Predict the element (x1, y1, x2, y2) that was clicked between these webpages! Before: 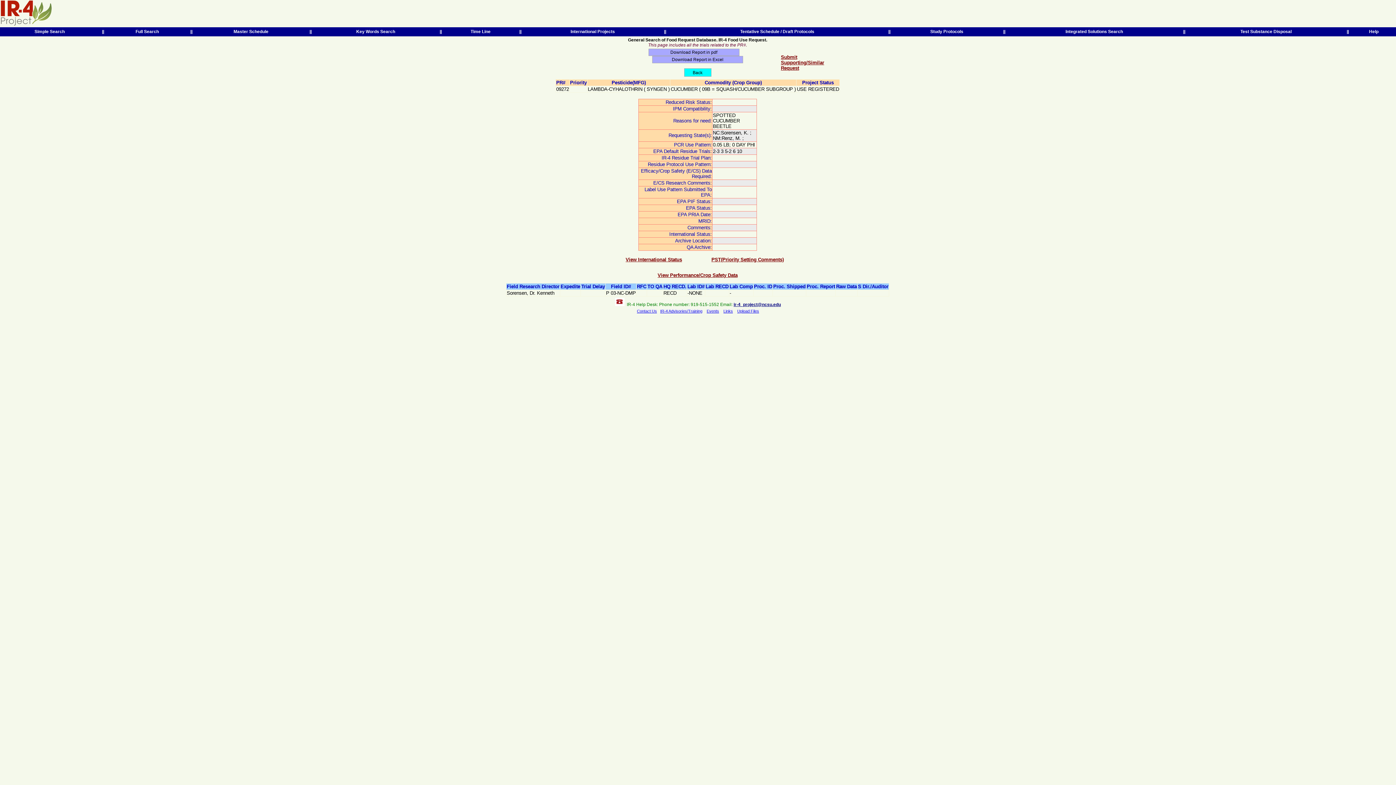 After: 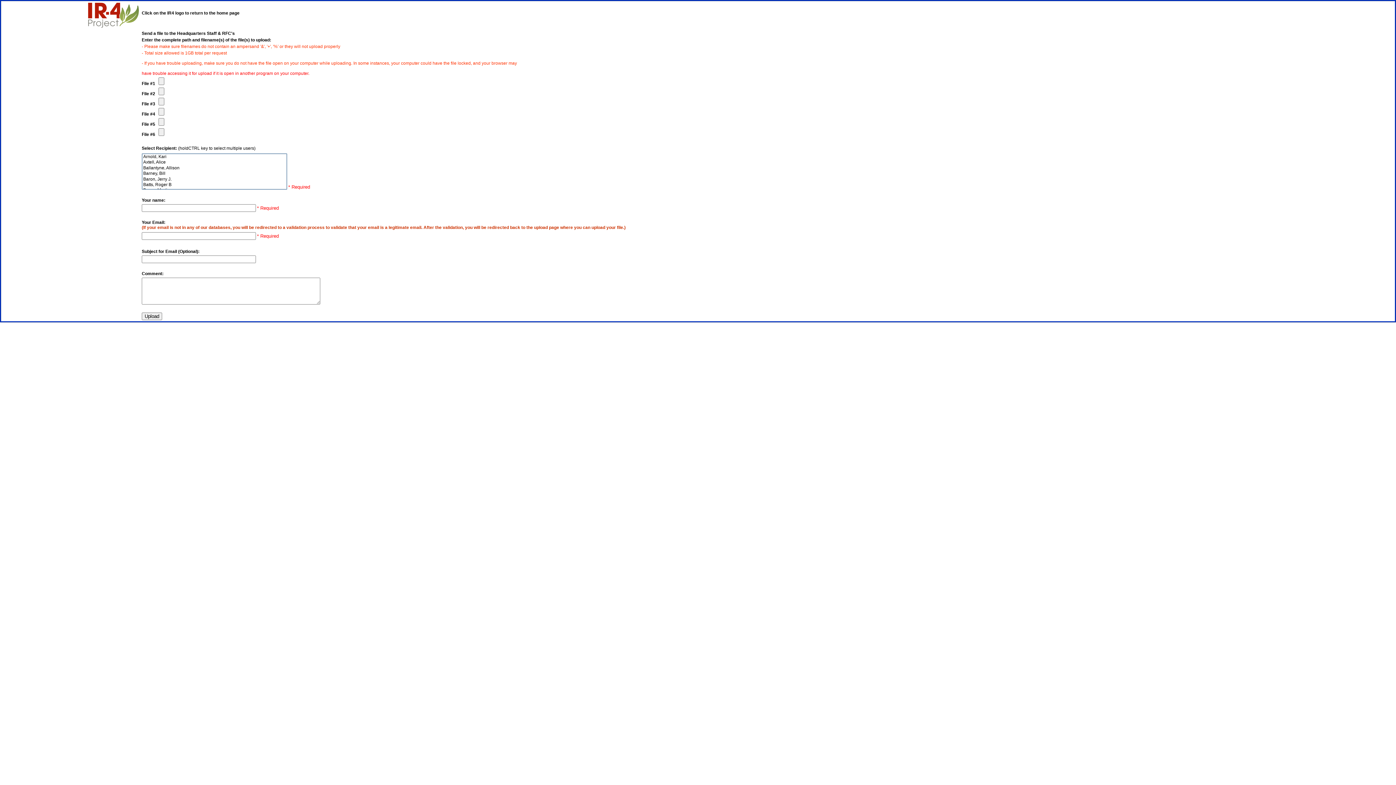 Action: bbox: (737, 309, 759, 313) label: Upload Files